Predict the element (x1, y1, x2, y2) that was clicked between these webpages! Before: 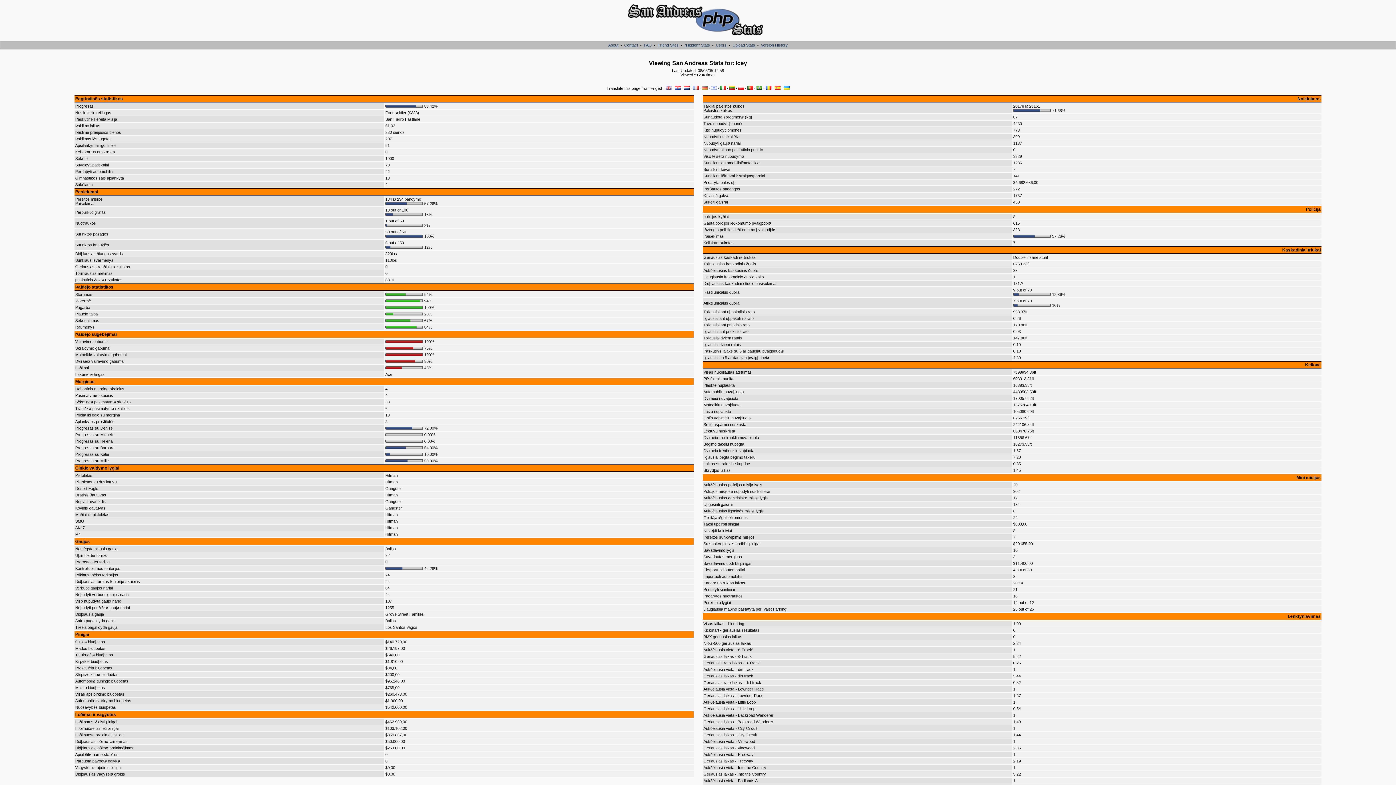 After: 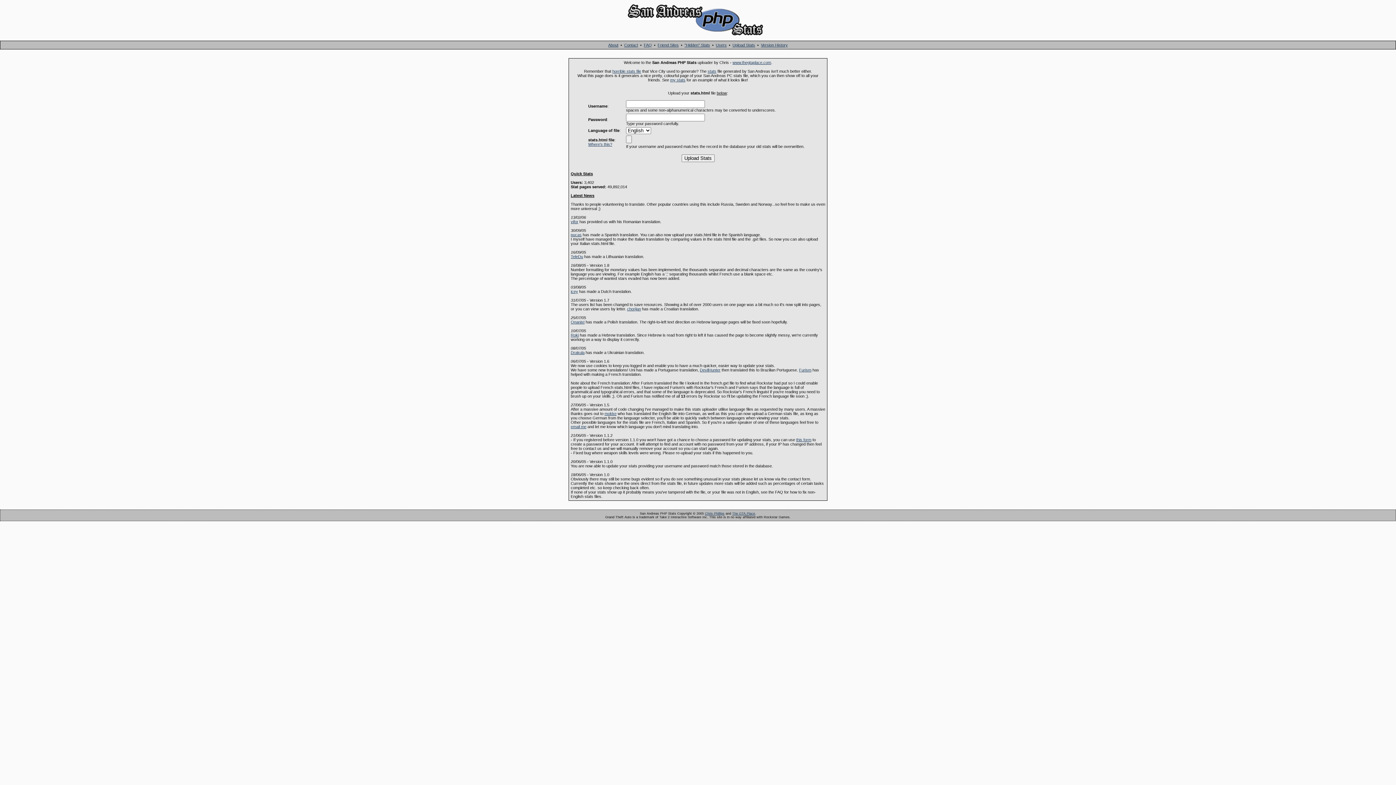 Action: bbox: (607, 32, 789, 37)